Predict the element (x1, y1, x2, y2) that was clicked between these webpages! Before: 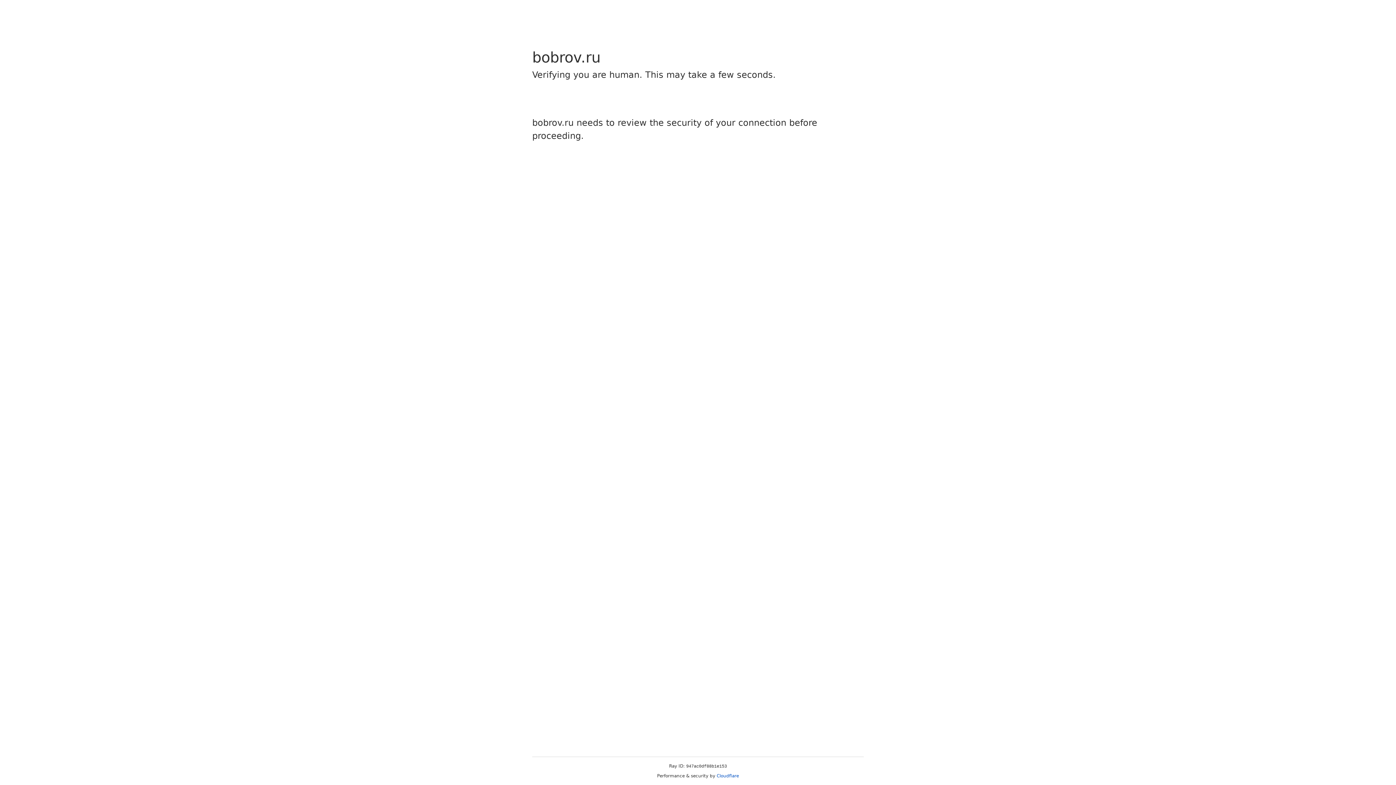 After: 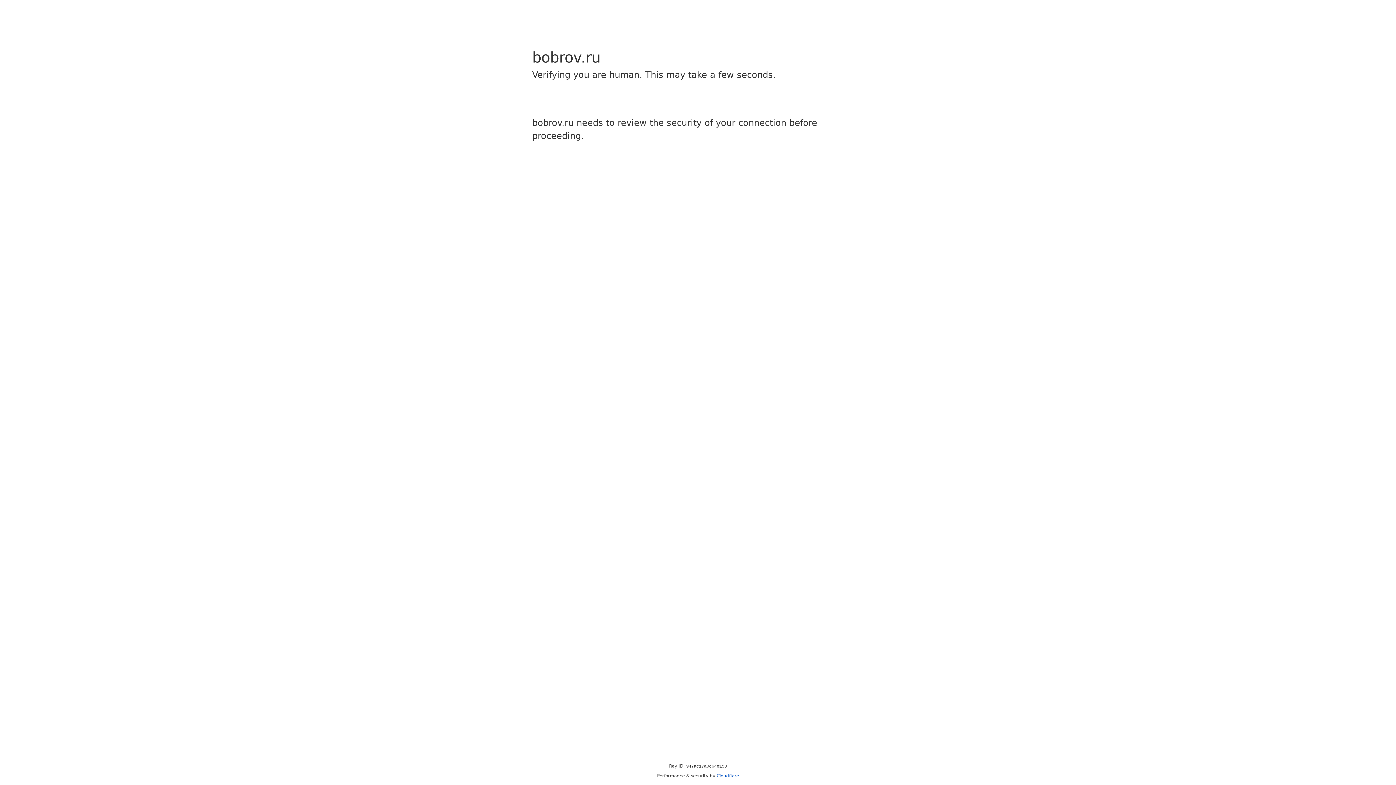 Action: label: Cloudflare bbox: (716, 773, 739, 778)